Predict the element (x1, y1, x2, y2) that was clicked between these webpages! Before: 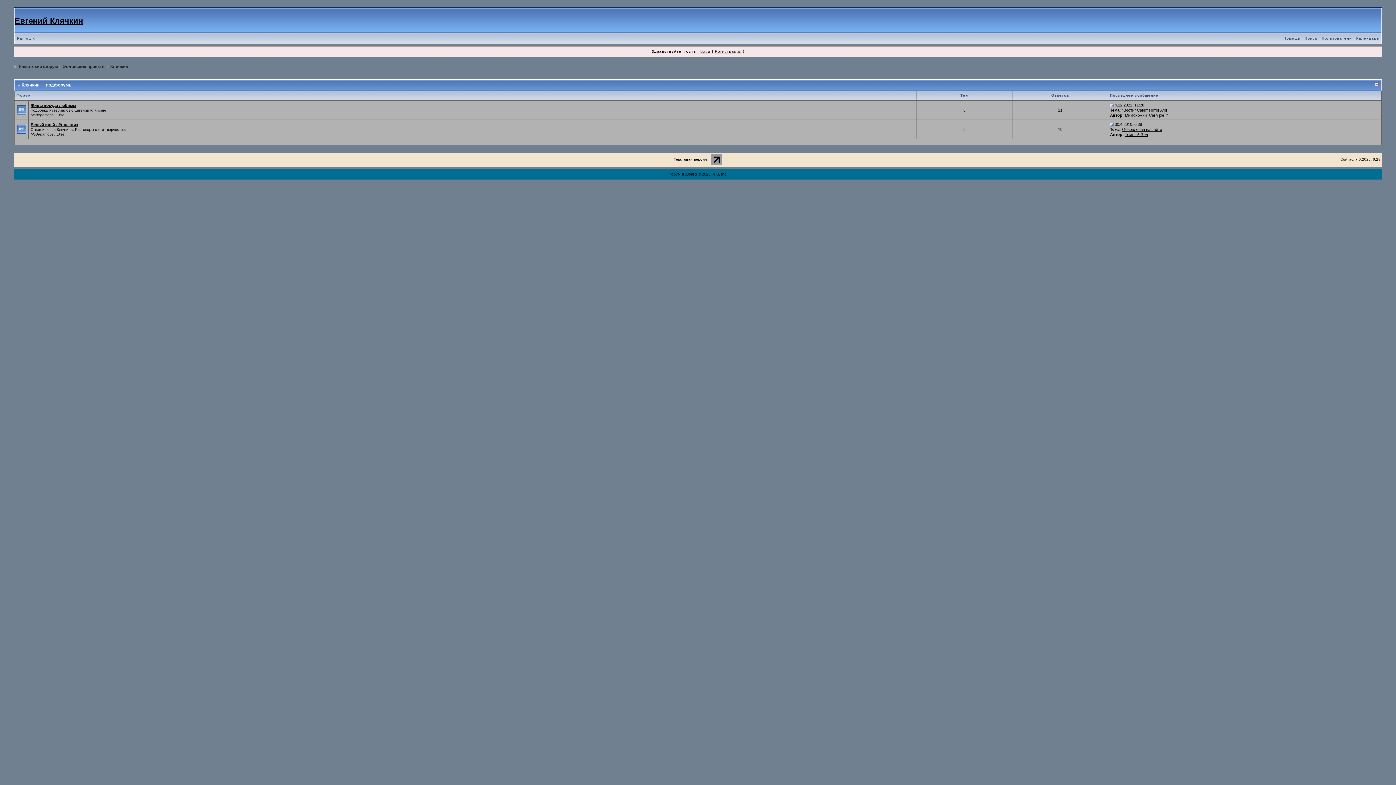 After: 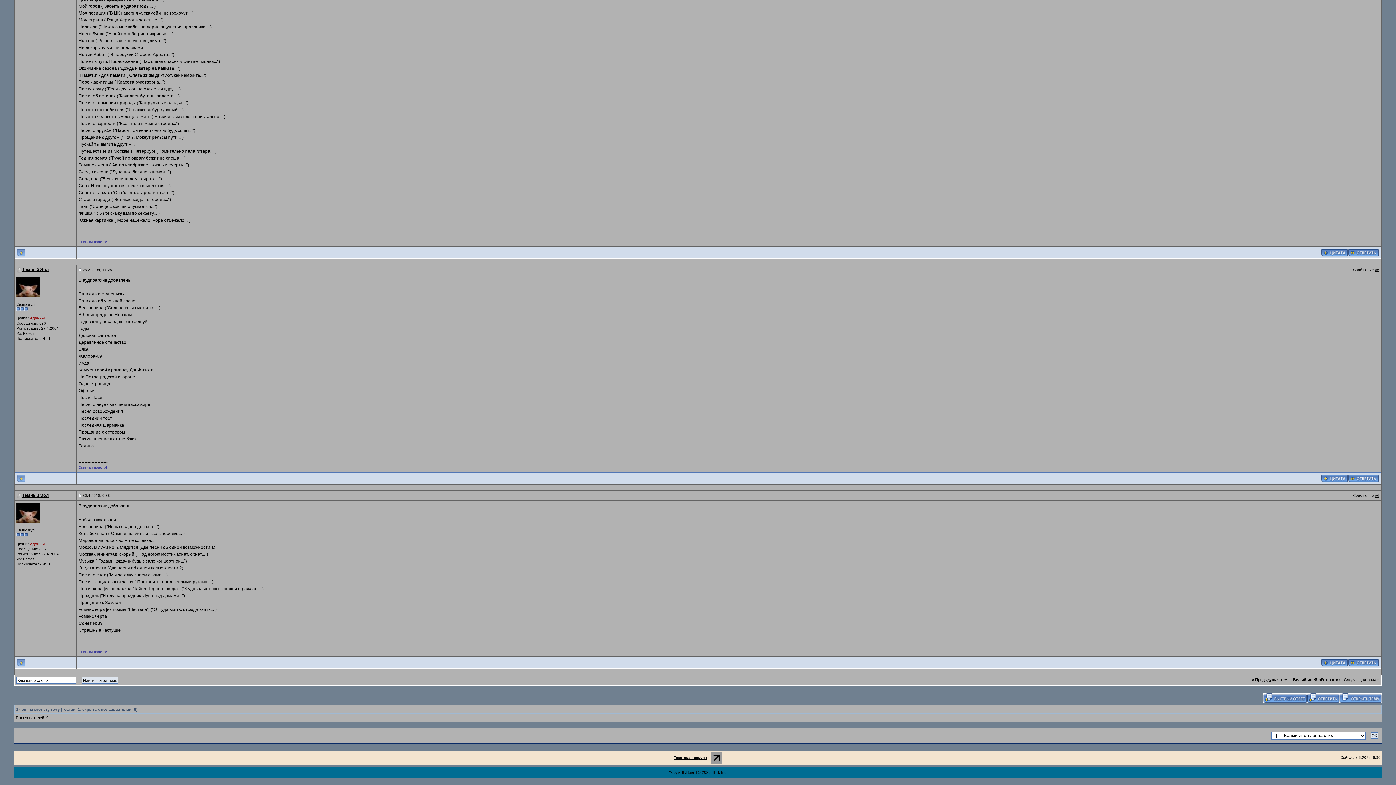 Action: label: Обновления на сайте bbox: (1122, 127, 1162, 131)